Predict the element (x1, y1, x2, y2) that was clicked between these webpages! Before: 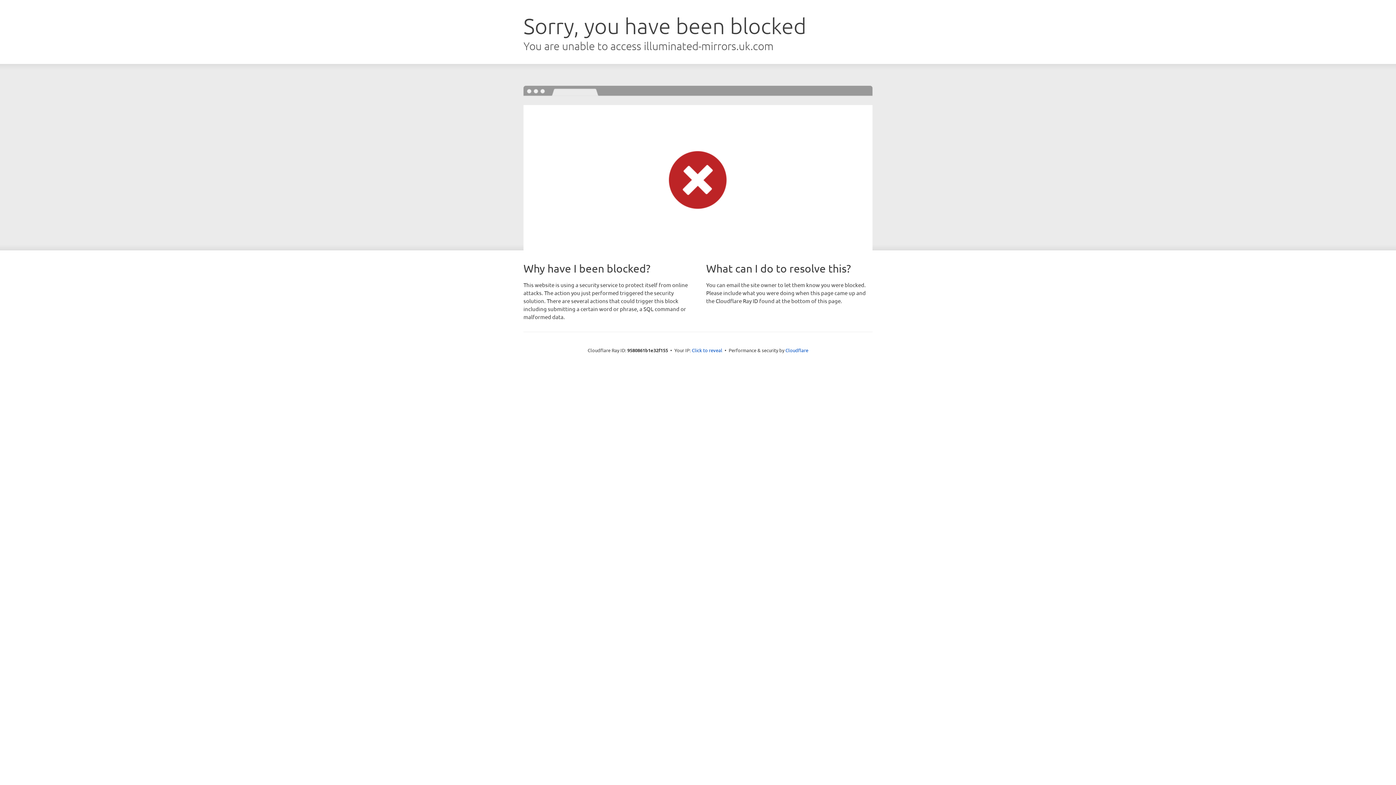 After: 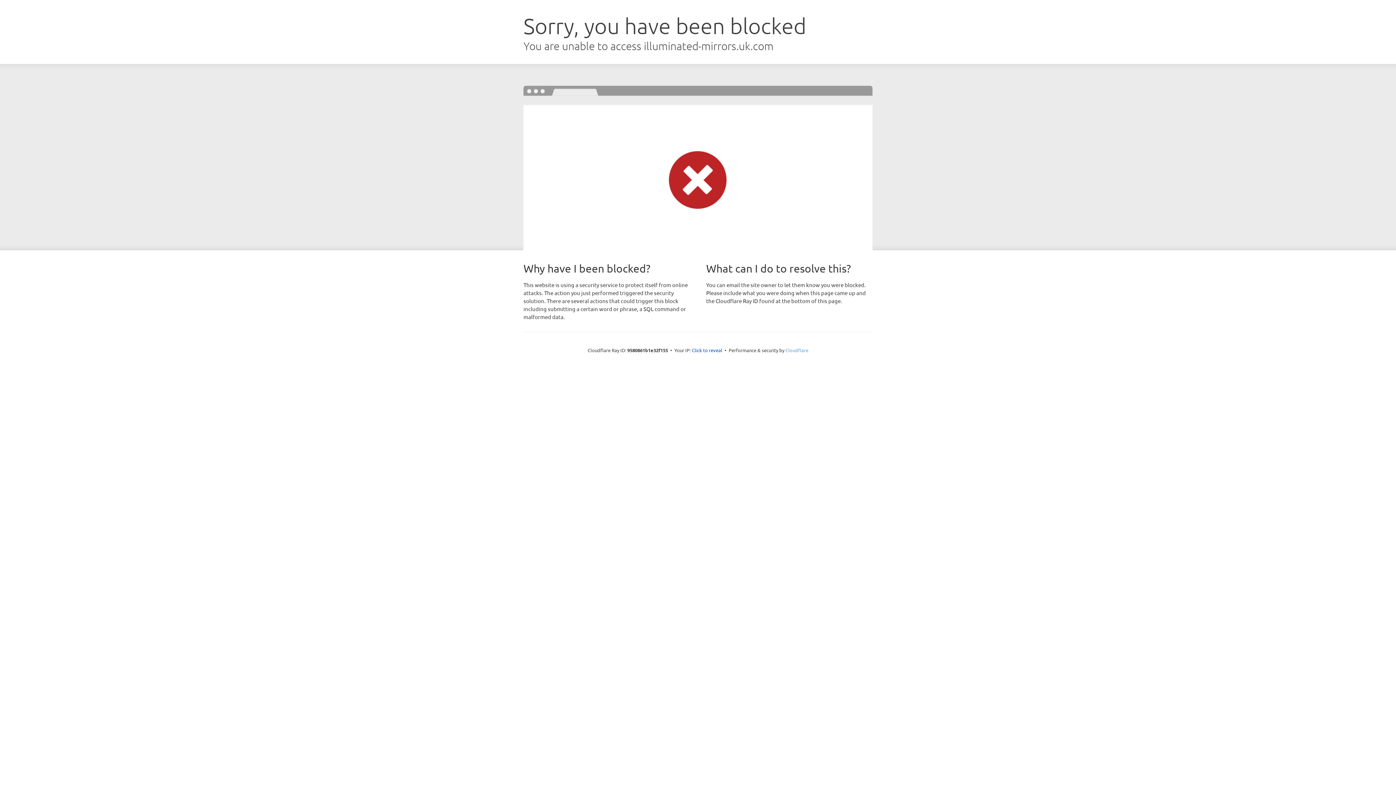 Action: label: Cloudflare bbox: (785, 347, 808, 353)